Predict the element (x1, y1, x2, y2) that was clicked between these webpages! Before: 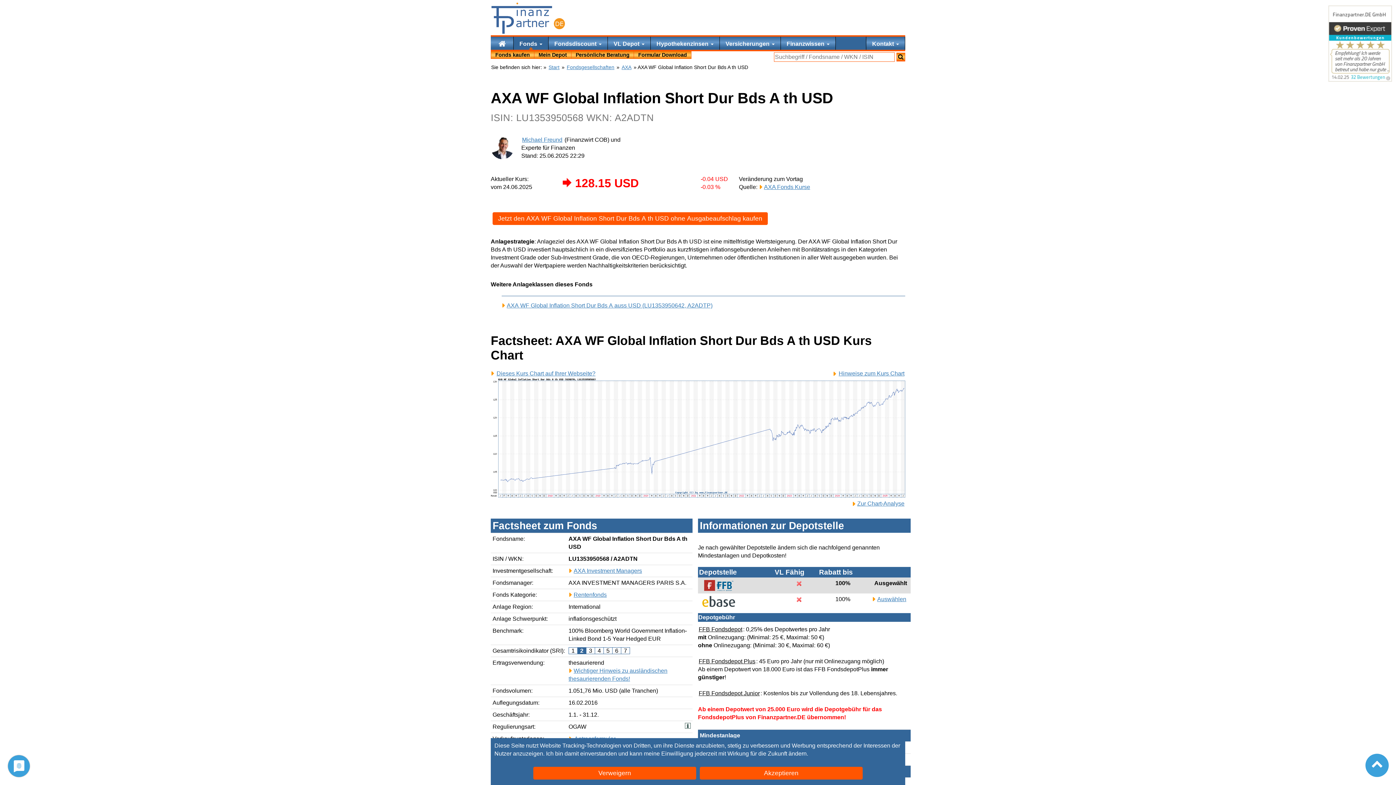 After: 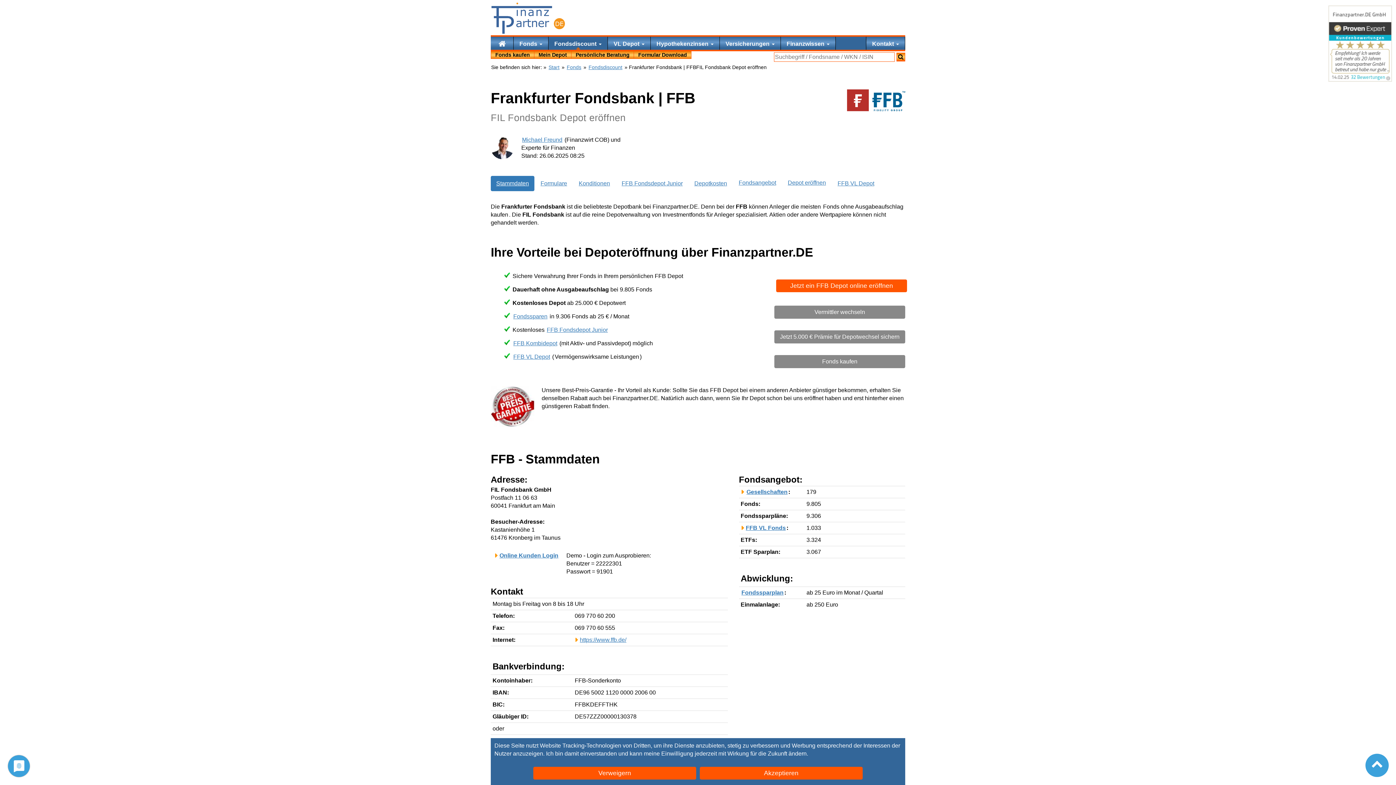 Action: bbox: (701, 580, 743, 591)